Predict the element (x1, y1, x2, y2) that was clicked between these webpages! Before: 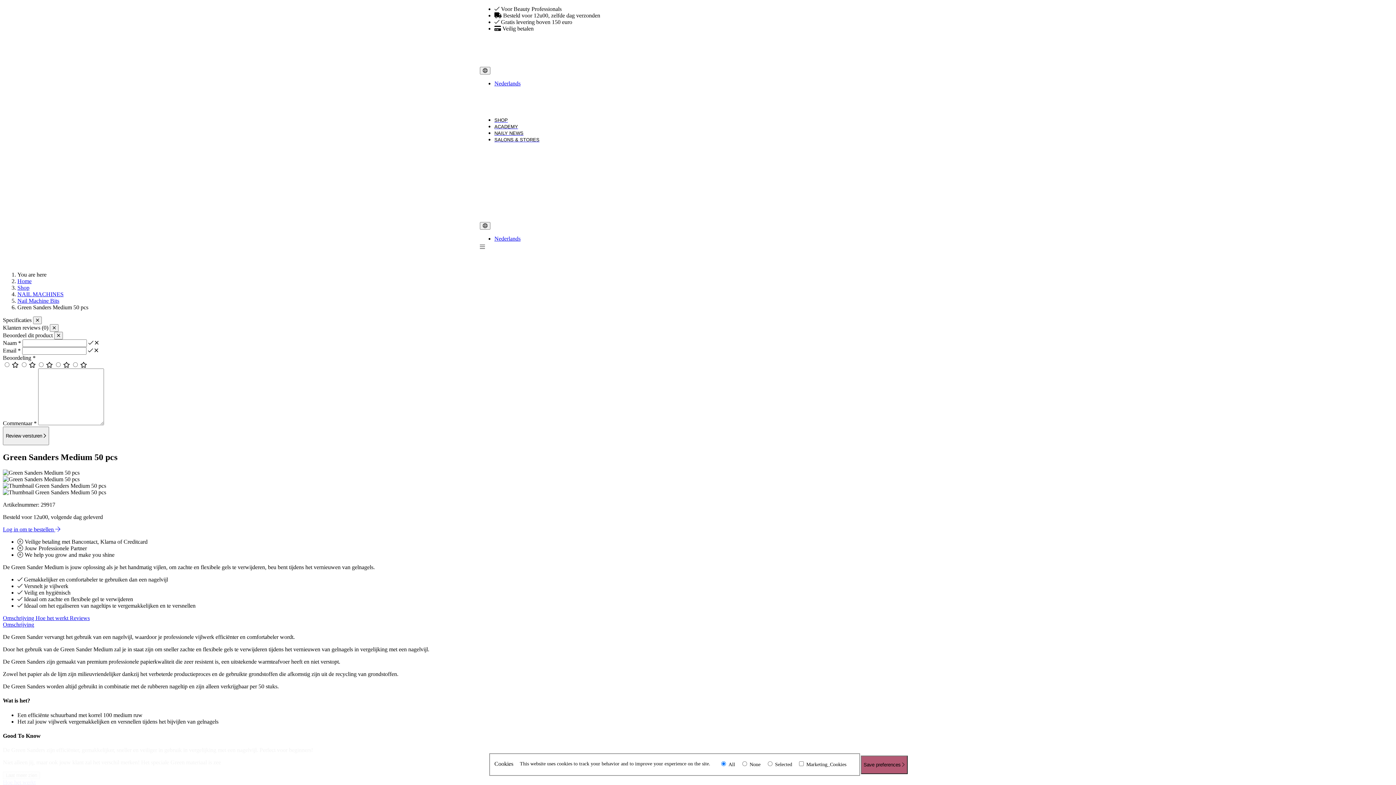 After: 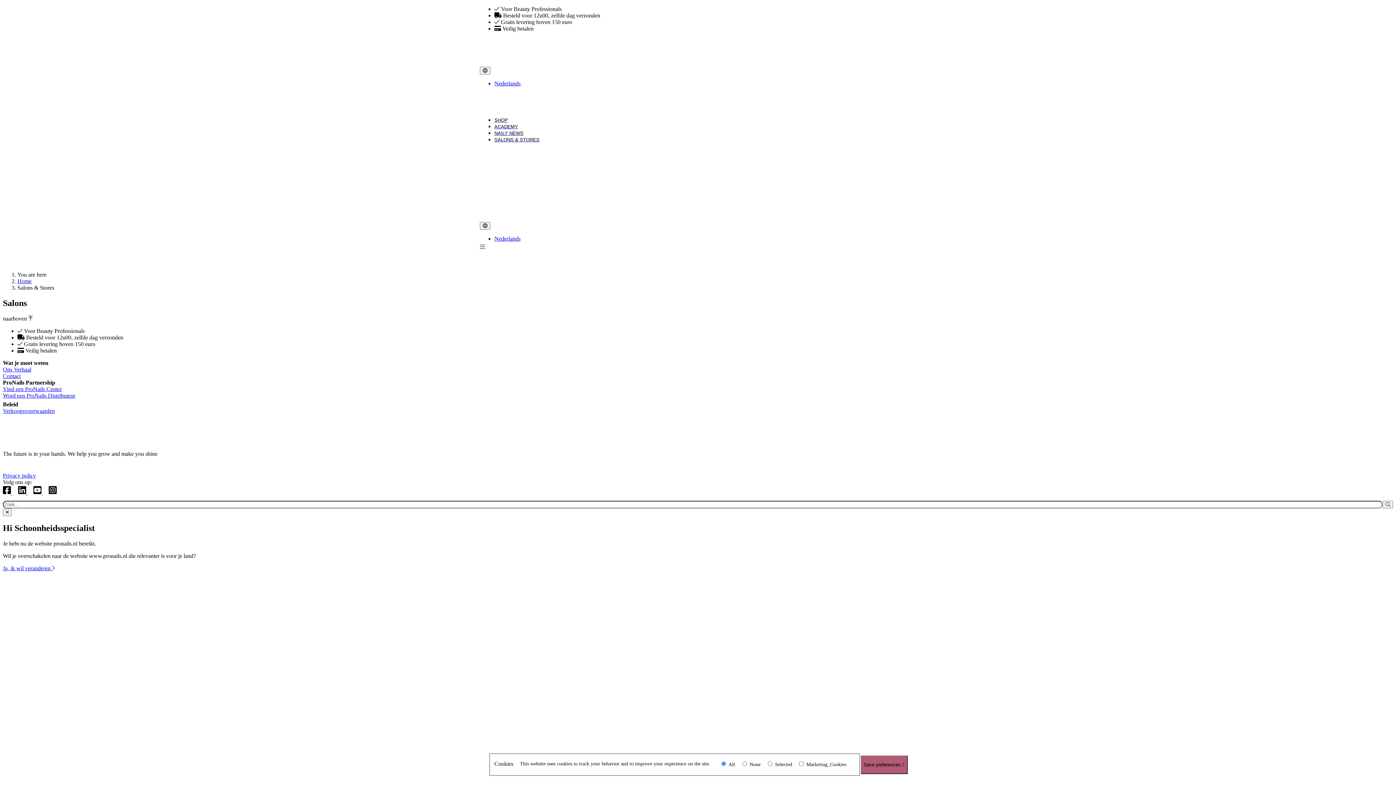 Action: label: SALONS & STORES bbox: (494, 136, 539, 142)